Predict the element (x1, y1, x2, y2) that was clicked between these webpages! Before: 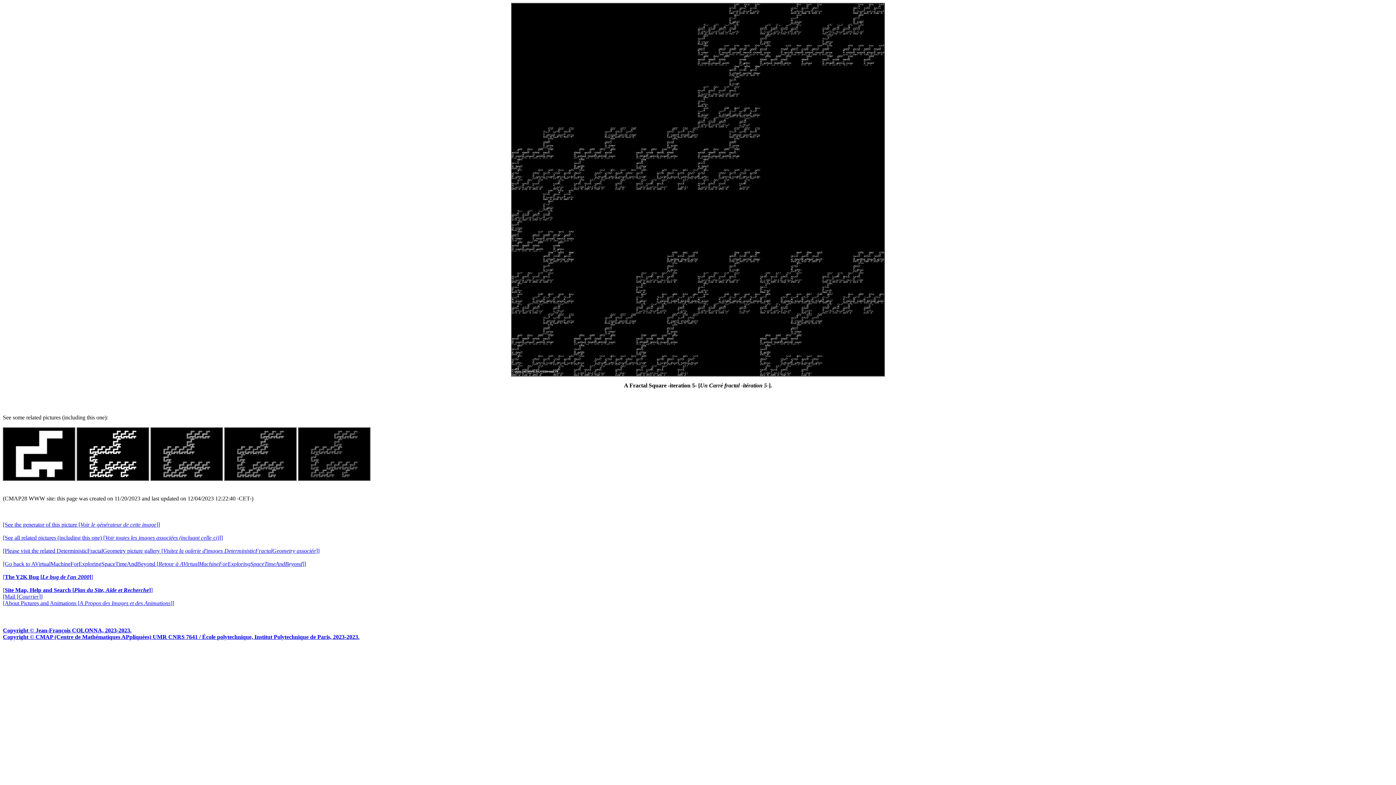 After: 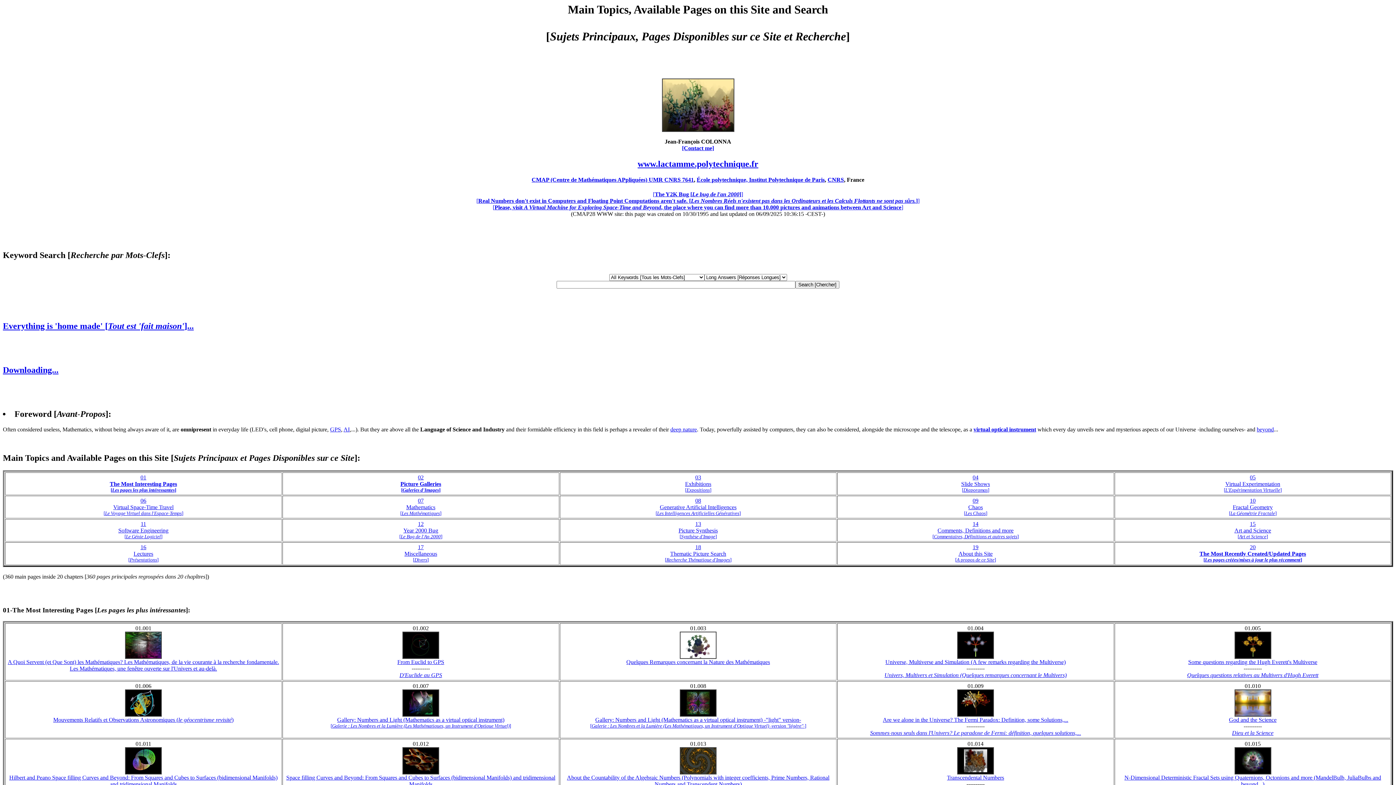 Action: bbox: (2, 587, 152, 593) label: [Site Map, Help and Search [Plan du Site, Aide et Recherche]]